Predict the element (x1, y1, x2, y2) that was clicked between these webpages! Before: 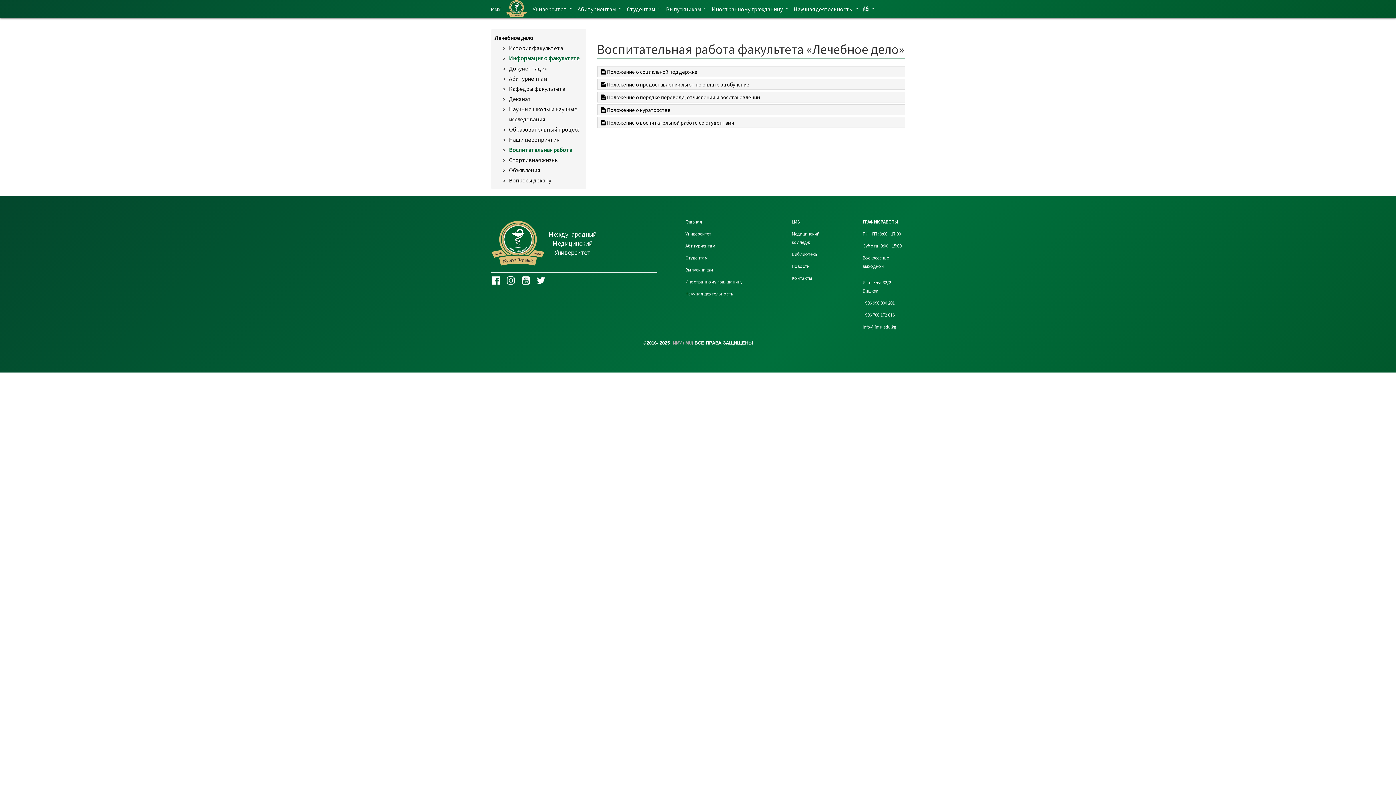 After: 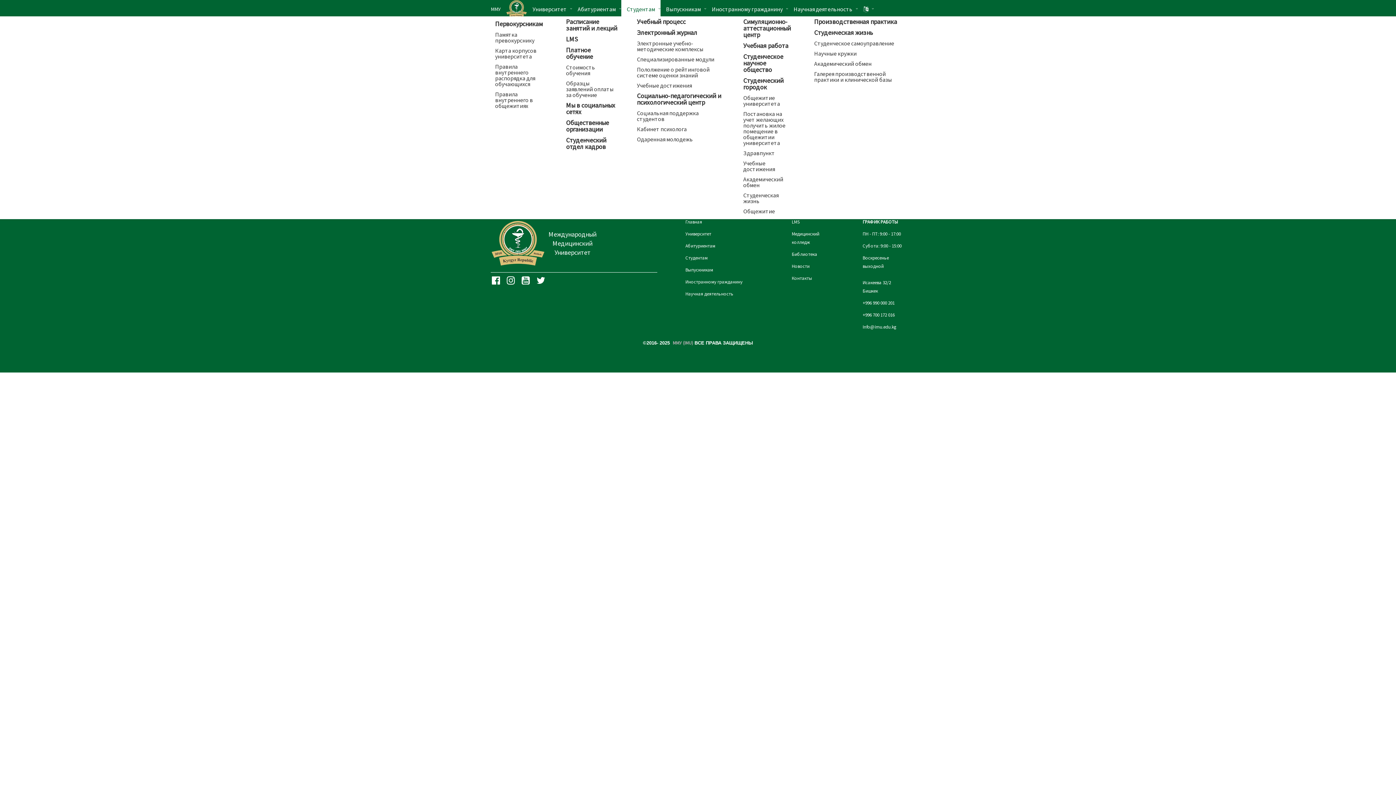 Action: bbox: (621, 0, 660, 18) label: Студентам